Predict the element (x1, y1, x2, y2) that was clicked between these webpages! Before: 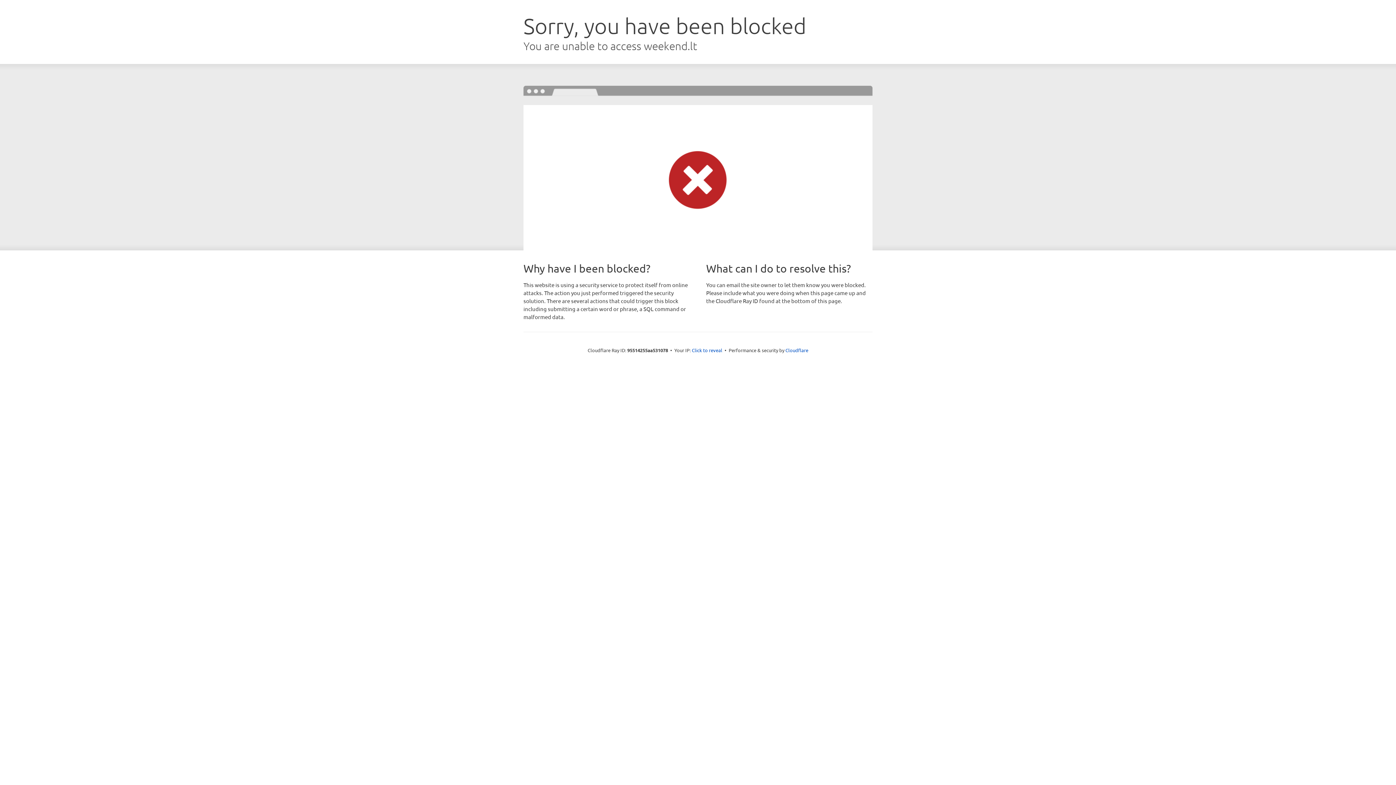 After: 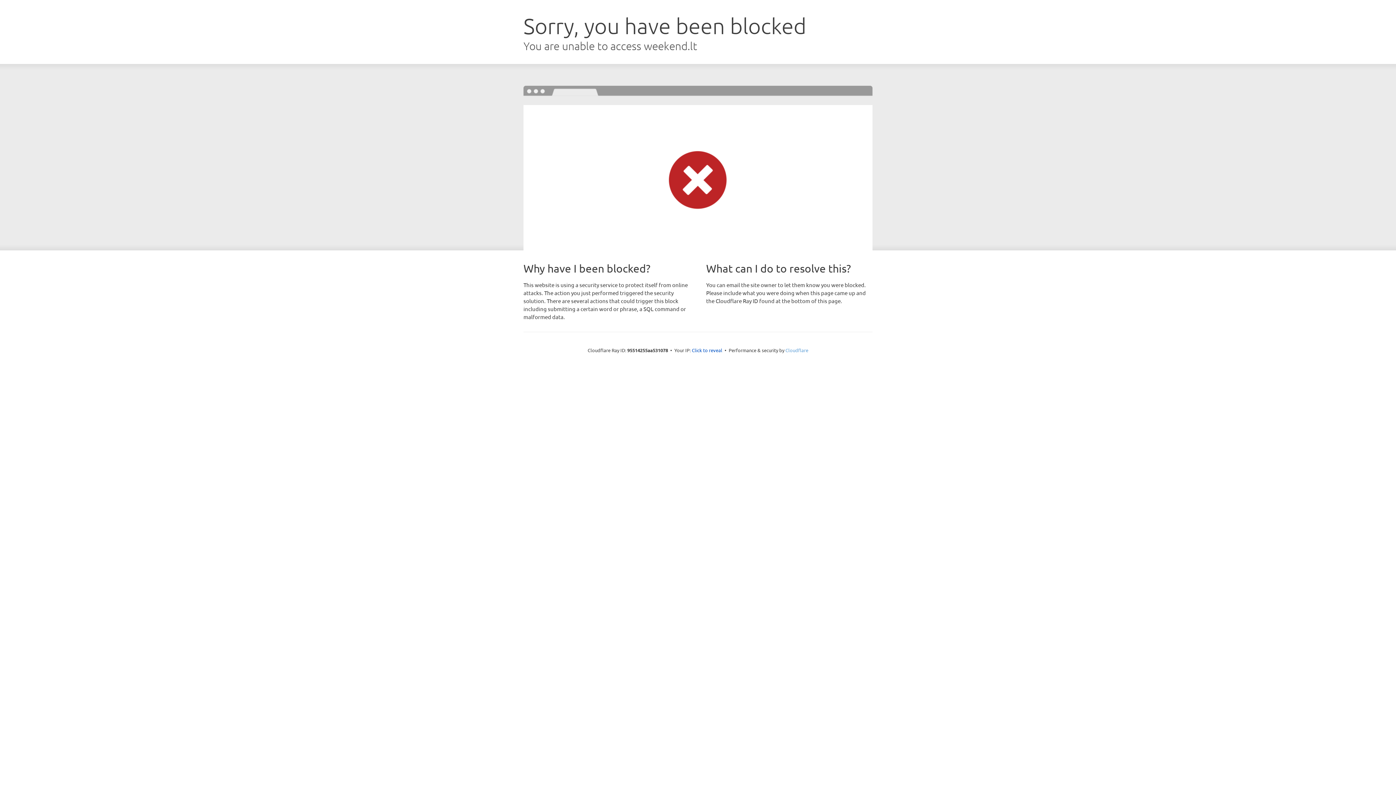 Action: bbox: (785, 347, 808, 353) label: Cloudflare